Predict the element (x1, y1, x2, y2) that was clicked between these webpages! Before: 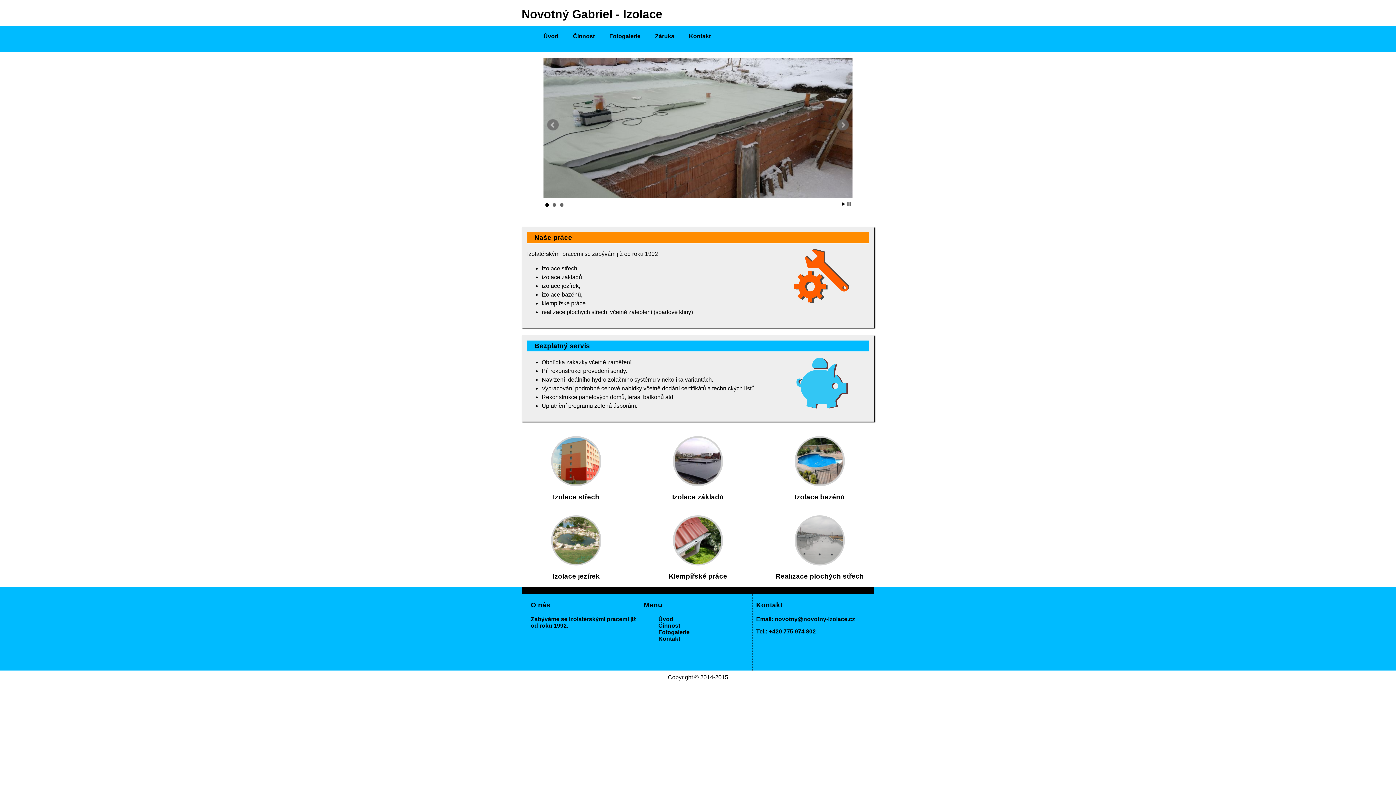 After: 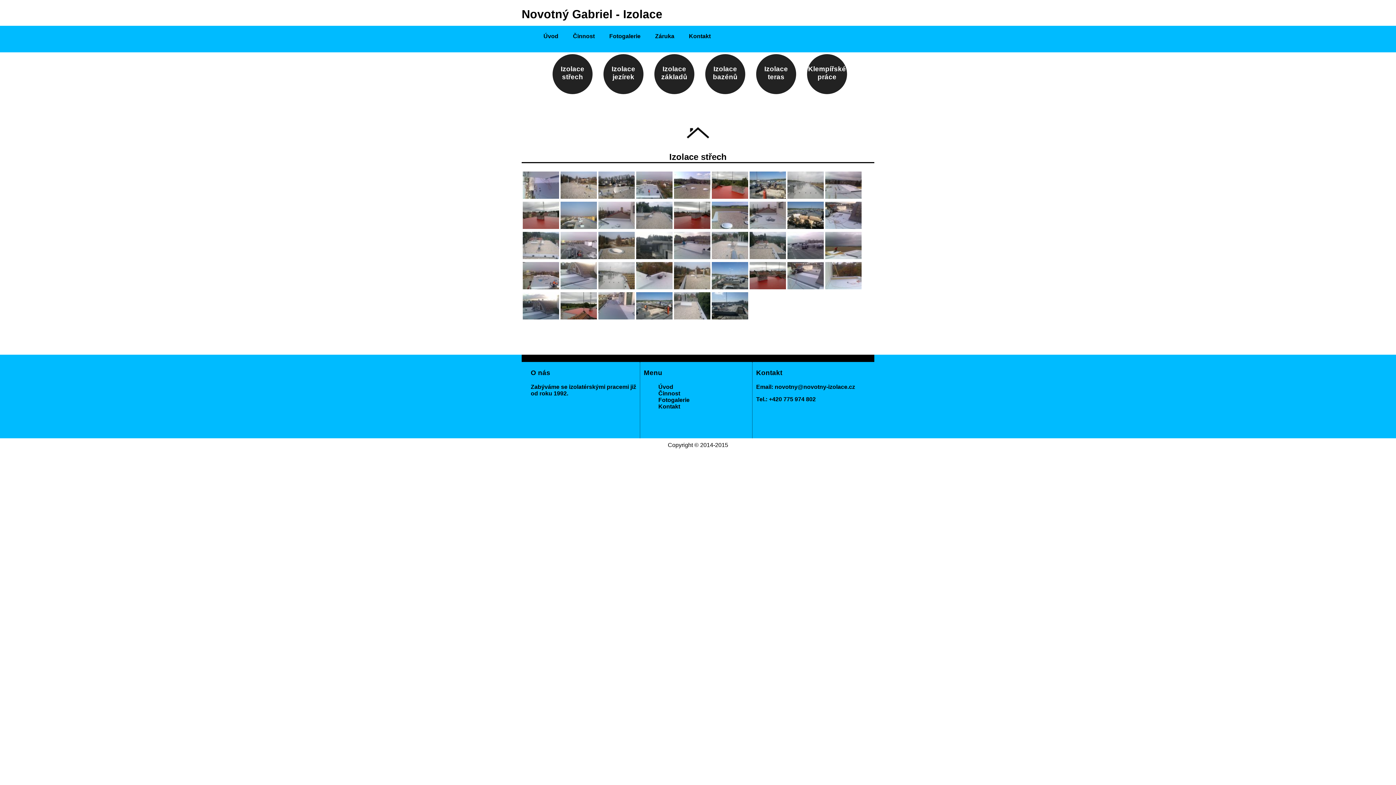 Action: bbox: (551, 436, 601, 486)